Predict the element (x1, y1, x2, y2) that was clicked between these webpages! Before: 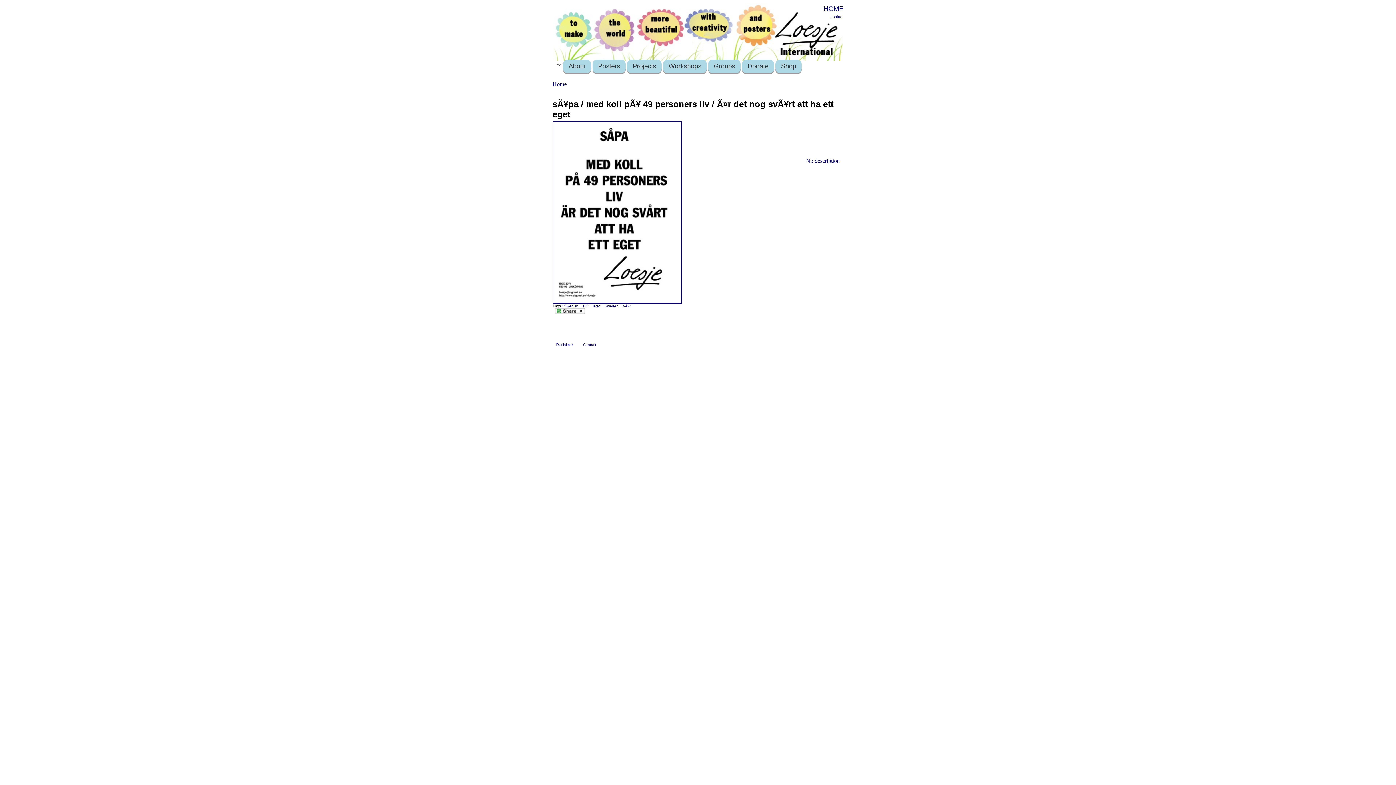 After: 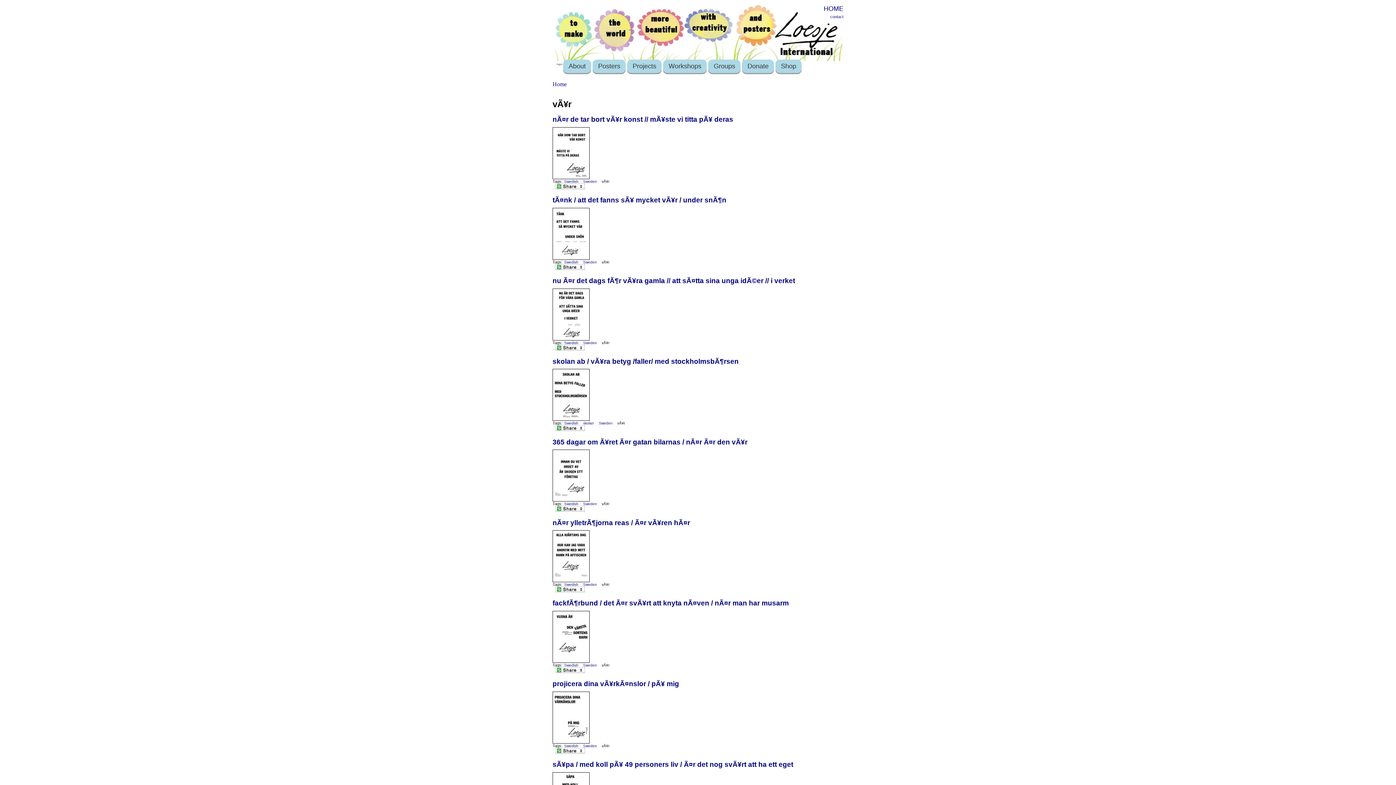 Action: label: vÃ¥r bbox: (623, 304, 631, 308)